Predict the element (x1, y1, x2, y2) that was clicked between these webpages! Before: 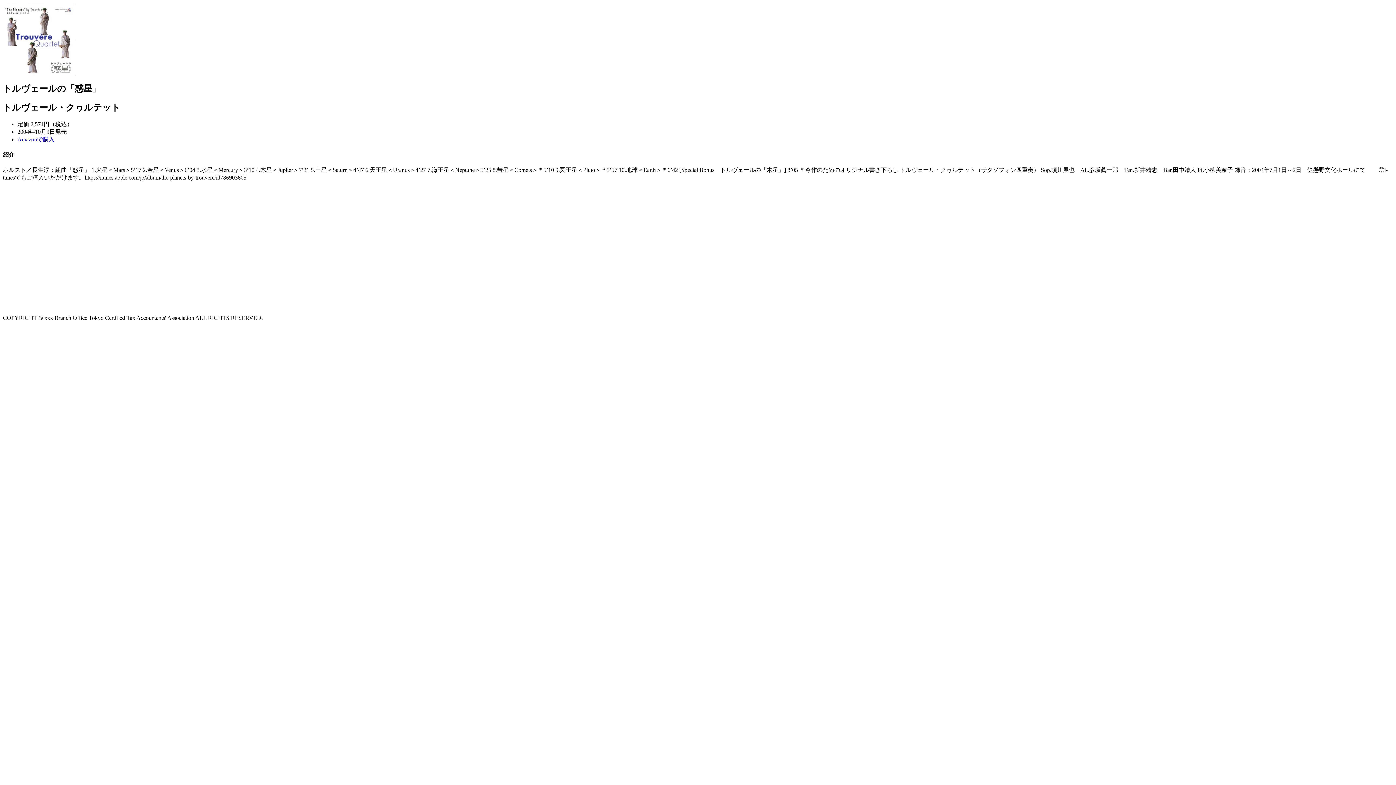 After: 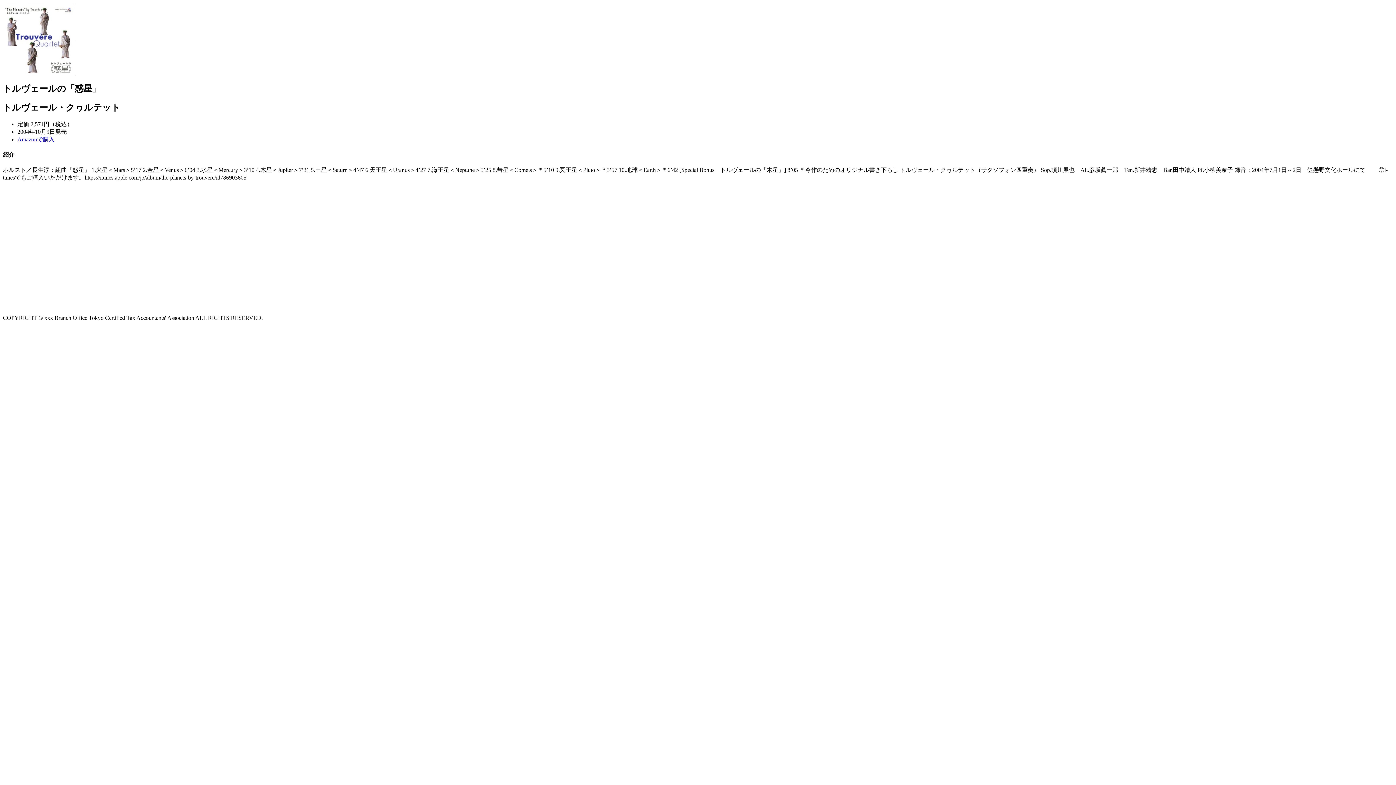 Action: label: Amazonで購入 bbox: (17, 136, 54, 142)